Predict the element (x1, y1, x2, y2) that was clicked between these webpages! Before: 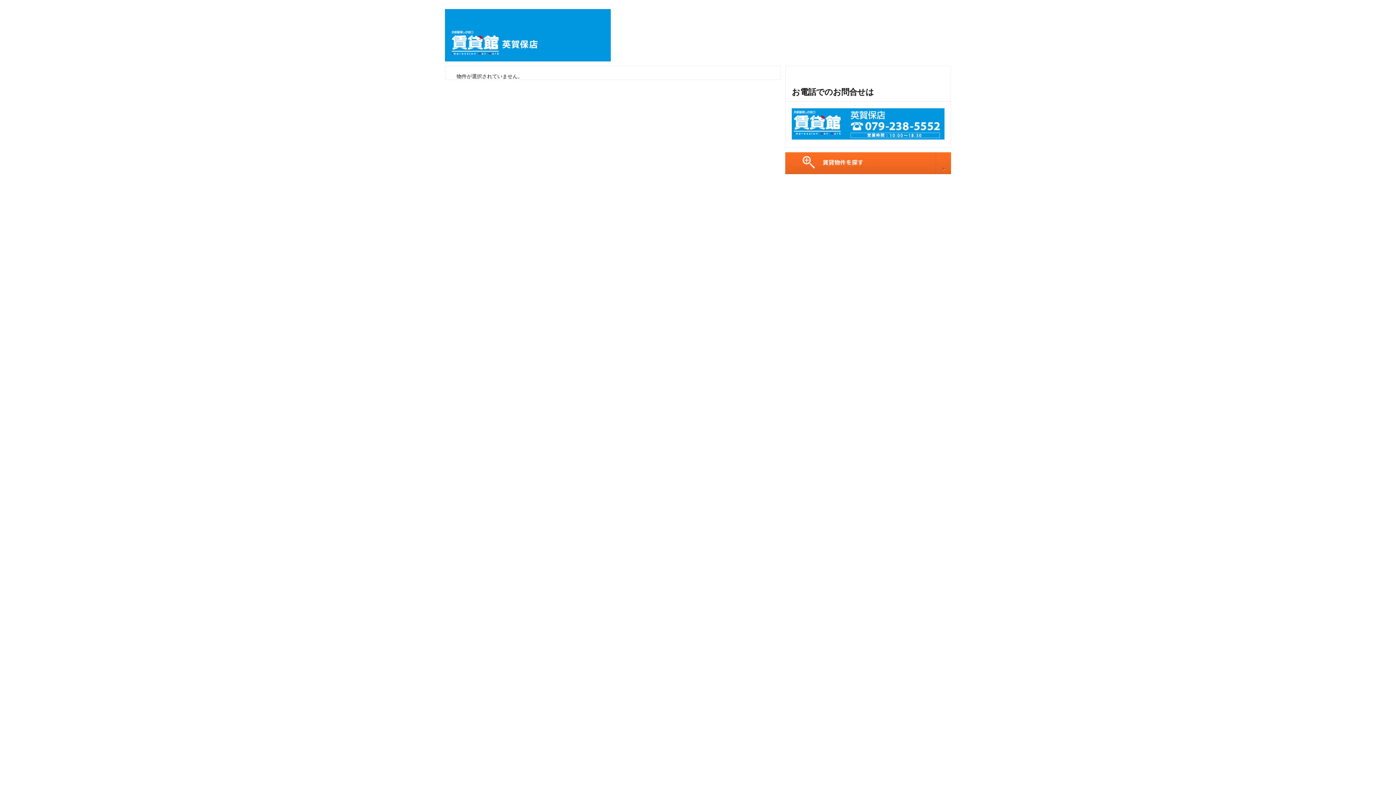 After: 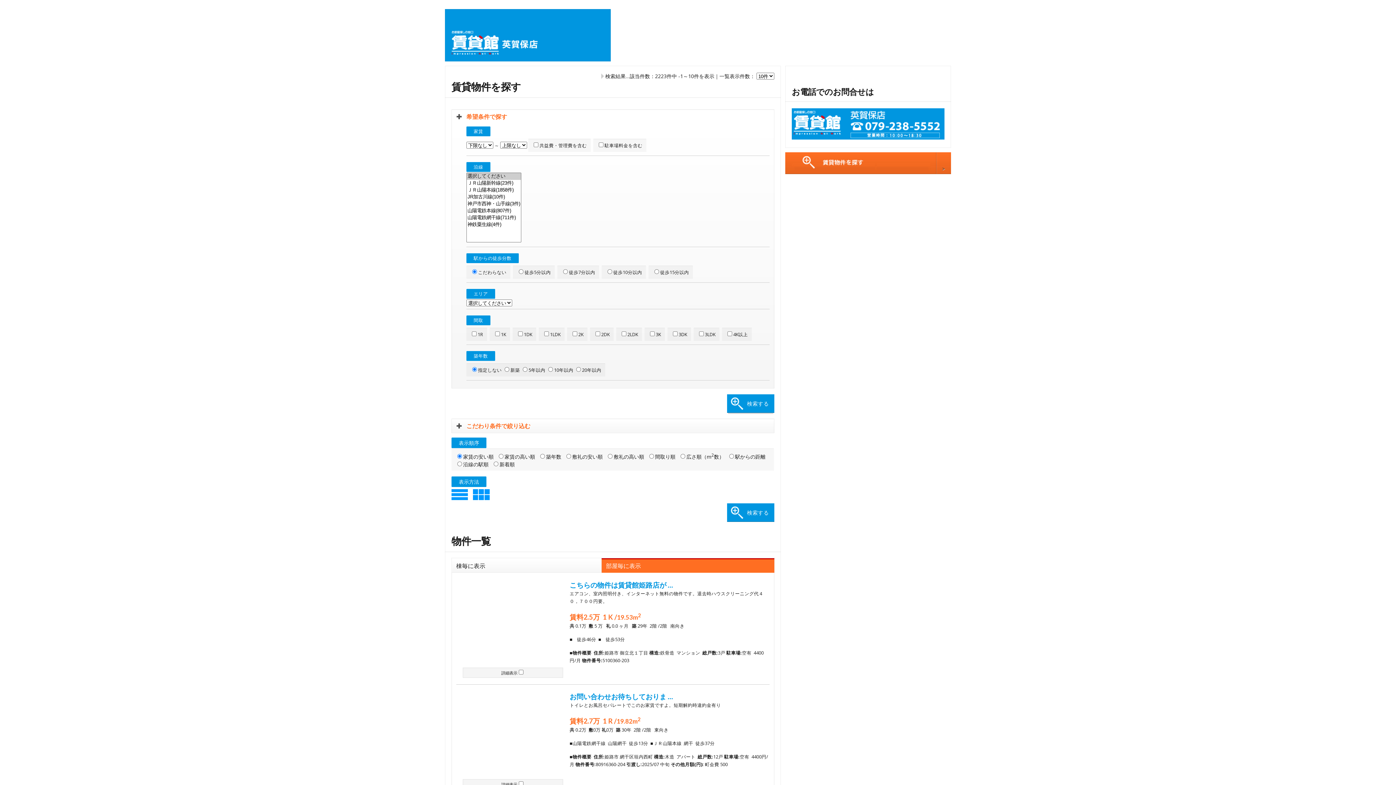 Action: bbox: (785, 168, 951, 175)